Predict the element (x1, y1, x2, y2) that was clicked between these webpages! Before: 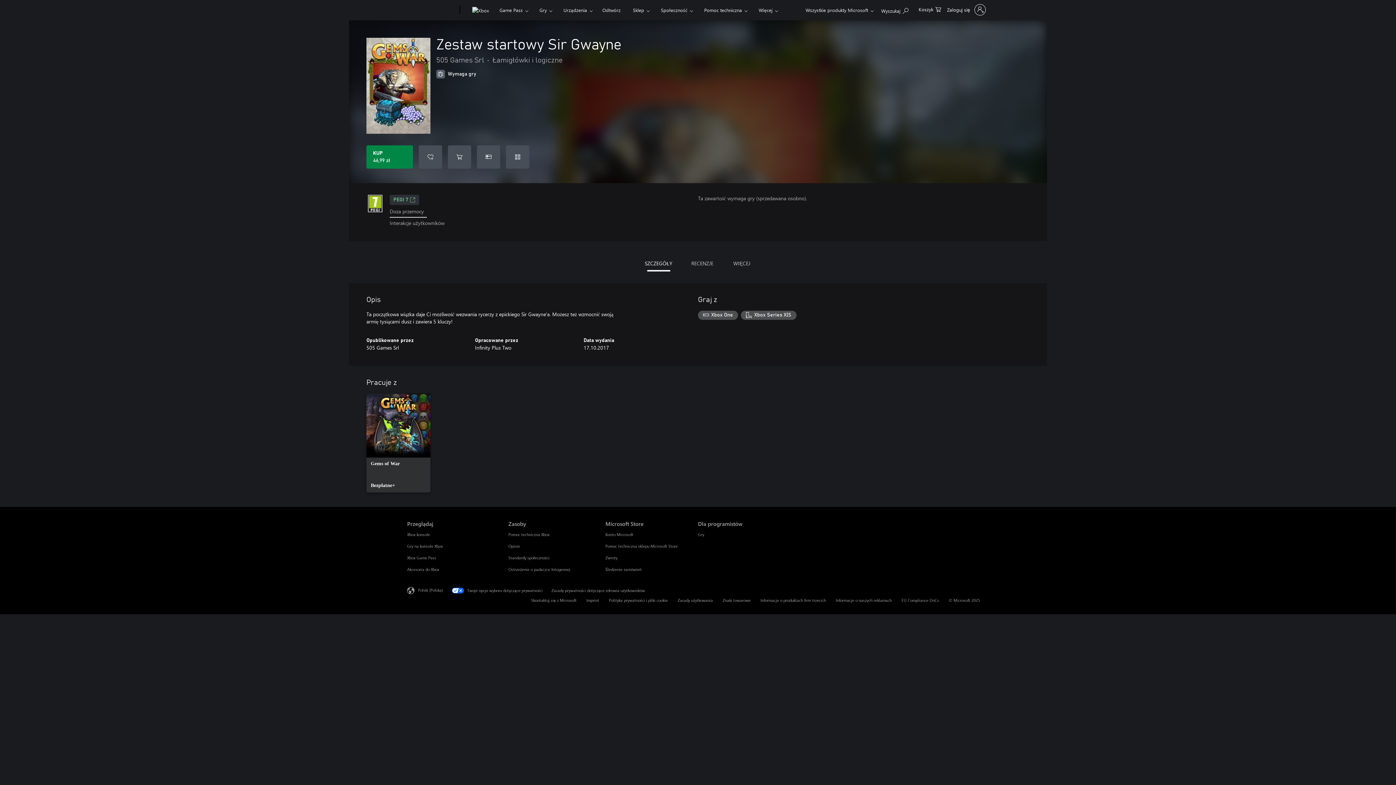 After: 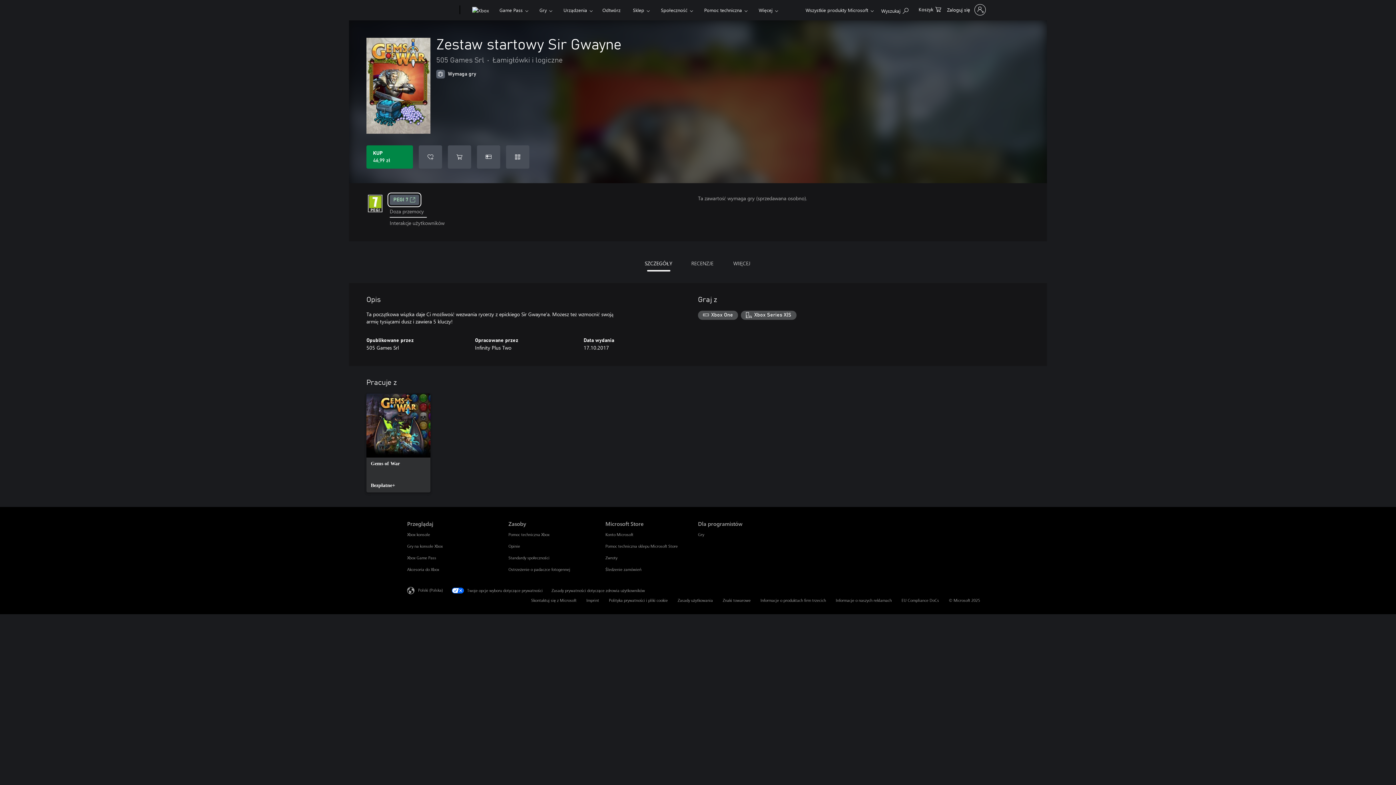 Action: bbox: (389, 194, 419, 205) label: PEGI 7, Otwiera się na nowej karcie